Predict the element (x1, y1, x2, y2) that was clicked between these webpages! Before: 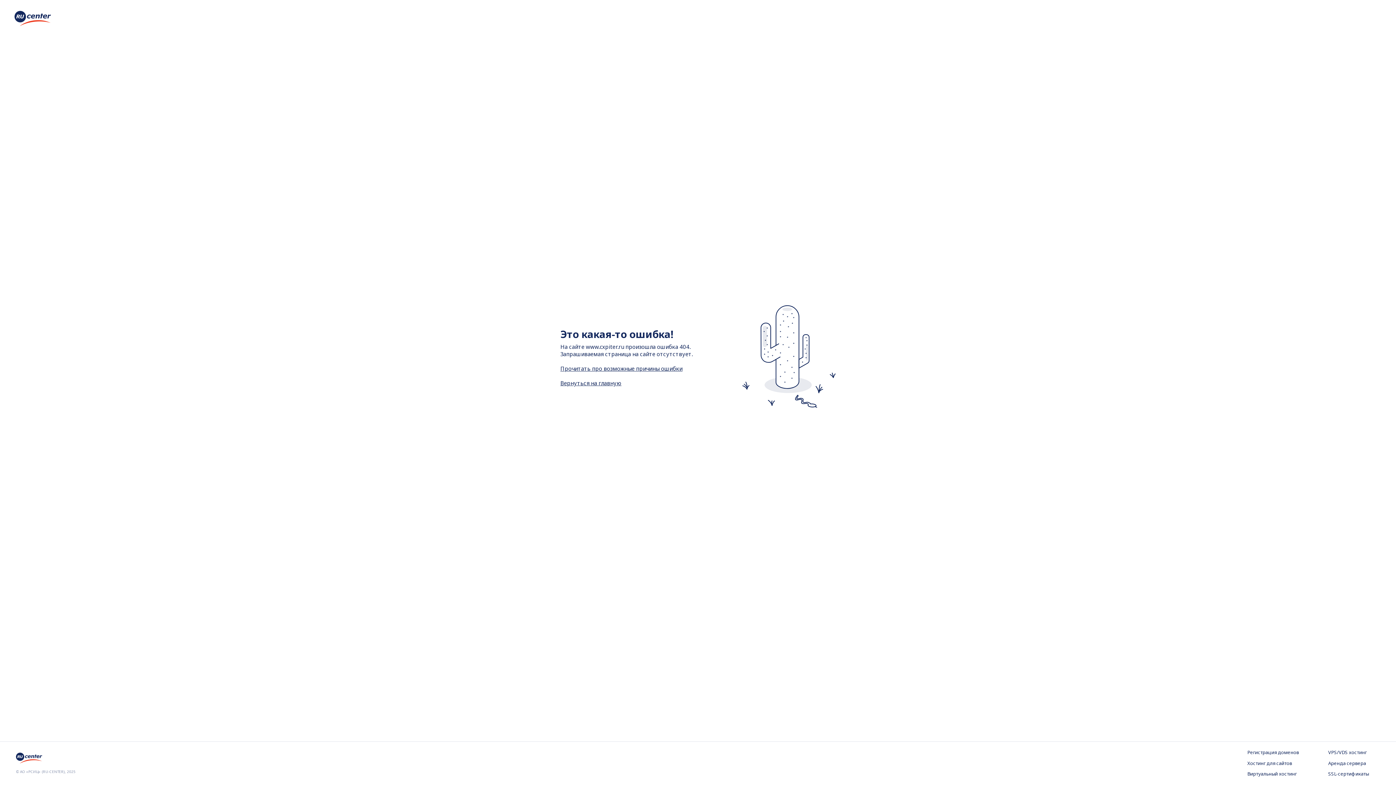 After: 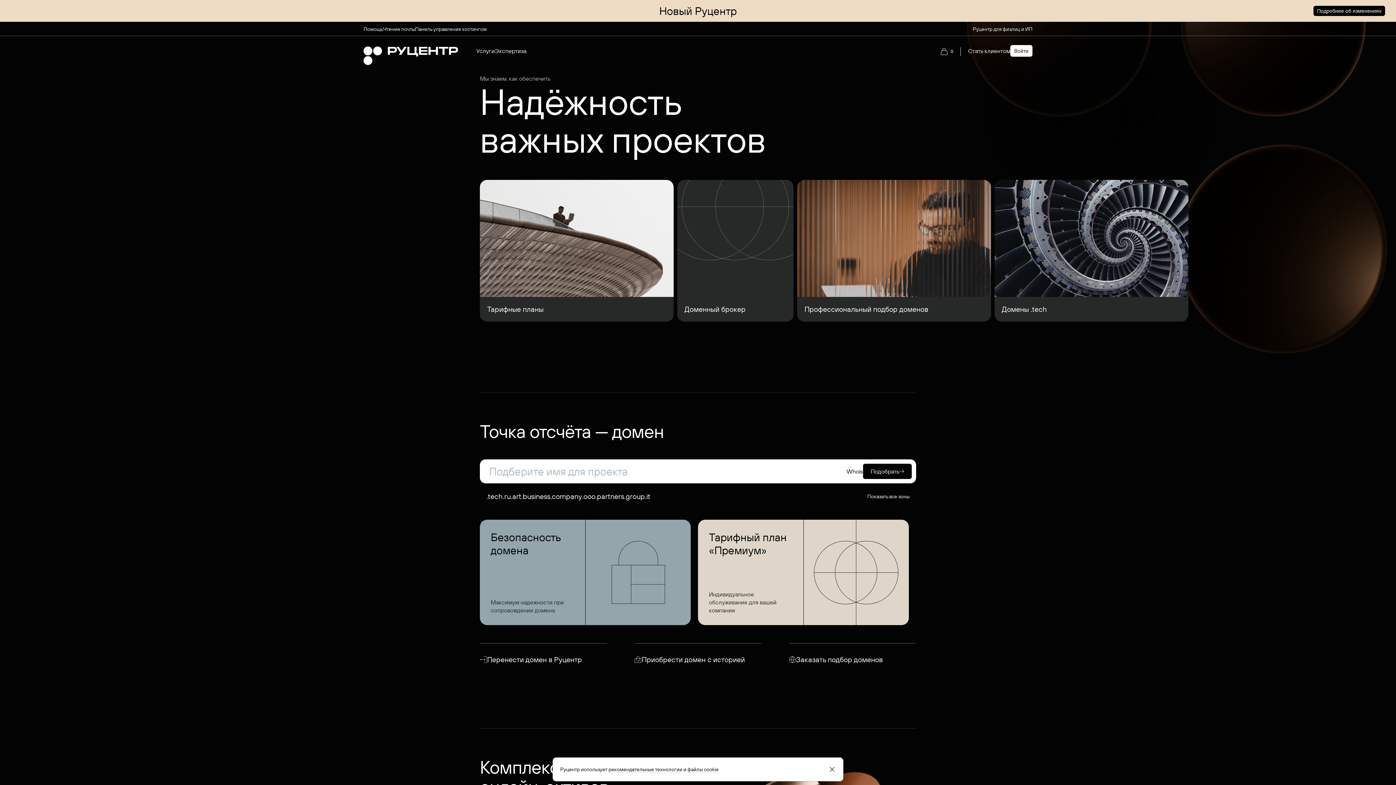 Action: bbox: (14, 20, 50, 28)